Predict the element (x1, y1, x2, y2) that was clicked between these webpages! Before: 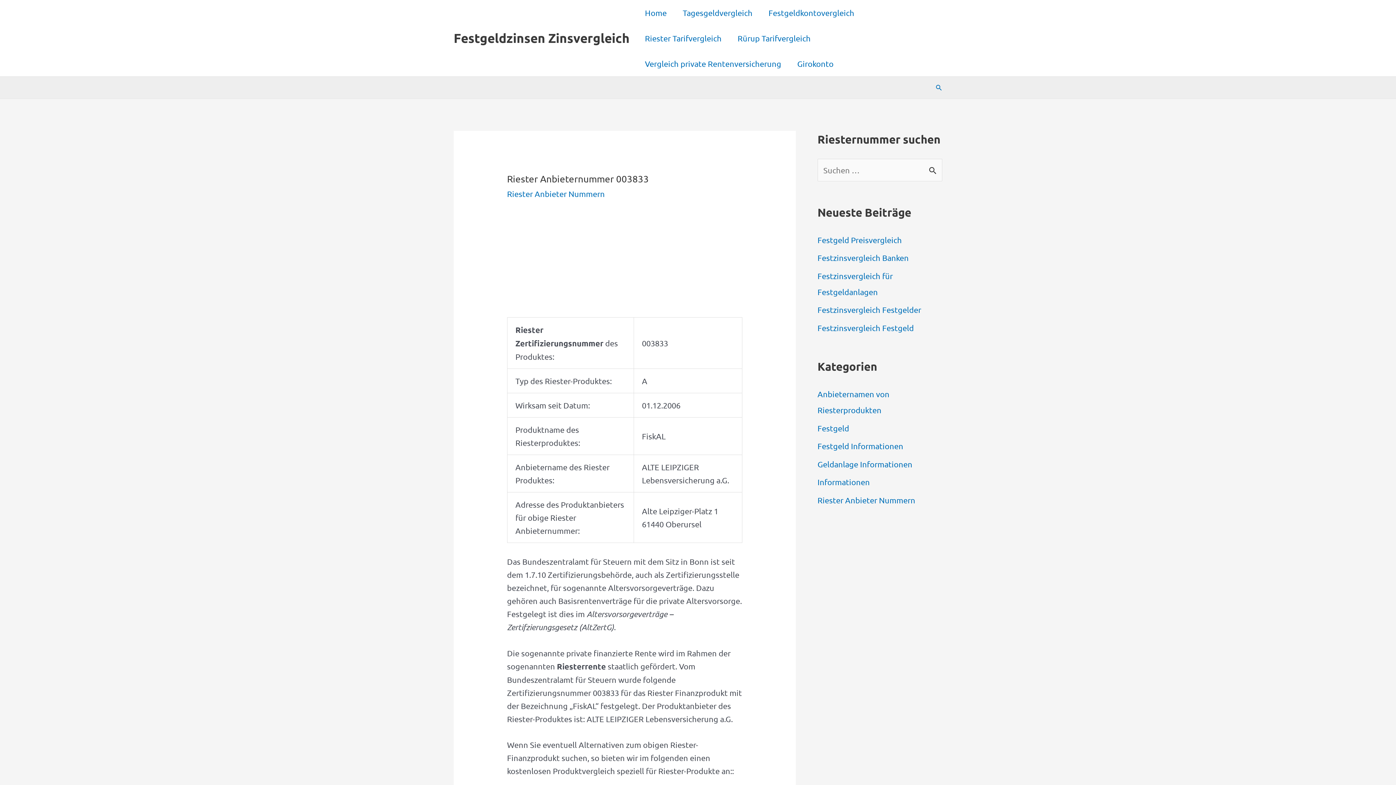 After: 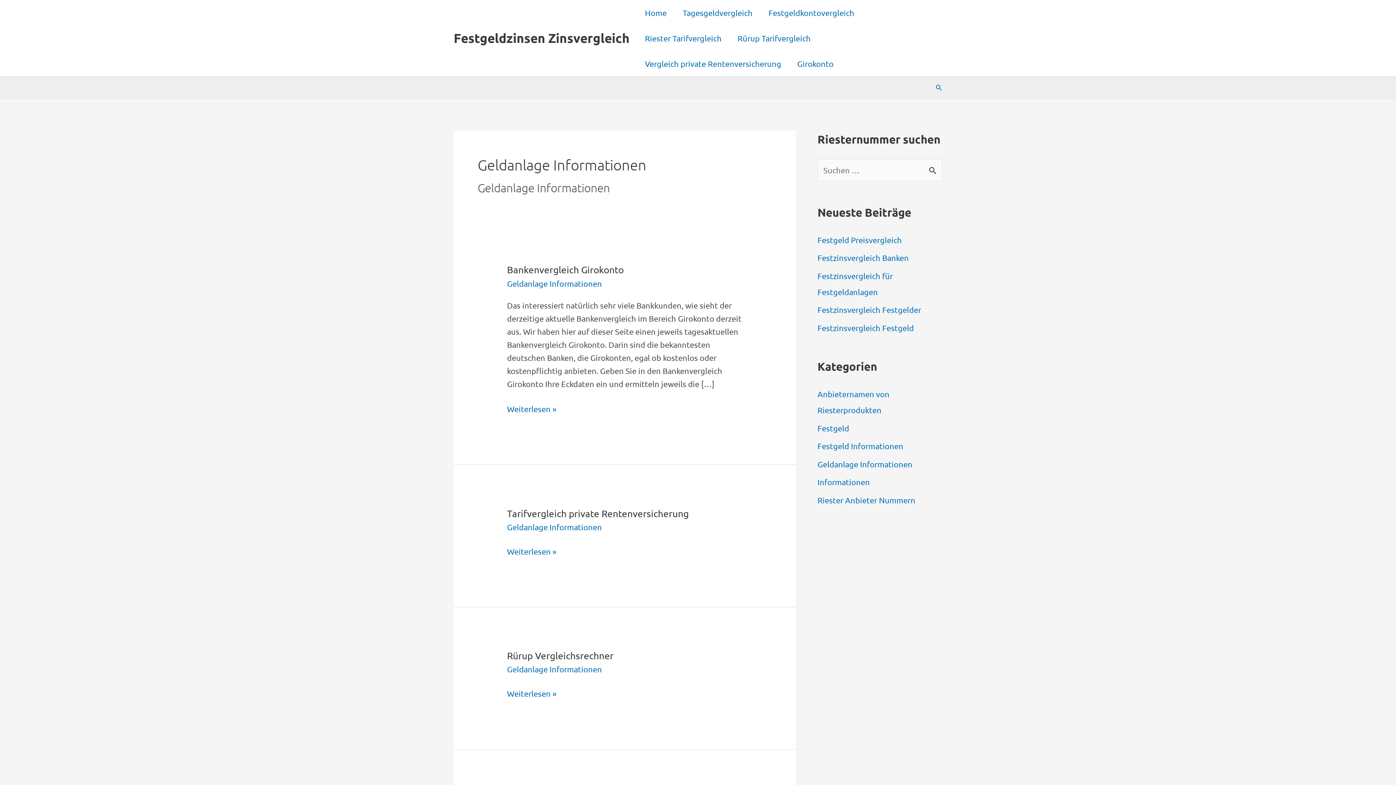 Action: label: Geldanlage Informationen bbox: (817, 459, 912, 468)